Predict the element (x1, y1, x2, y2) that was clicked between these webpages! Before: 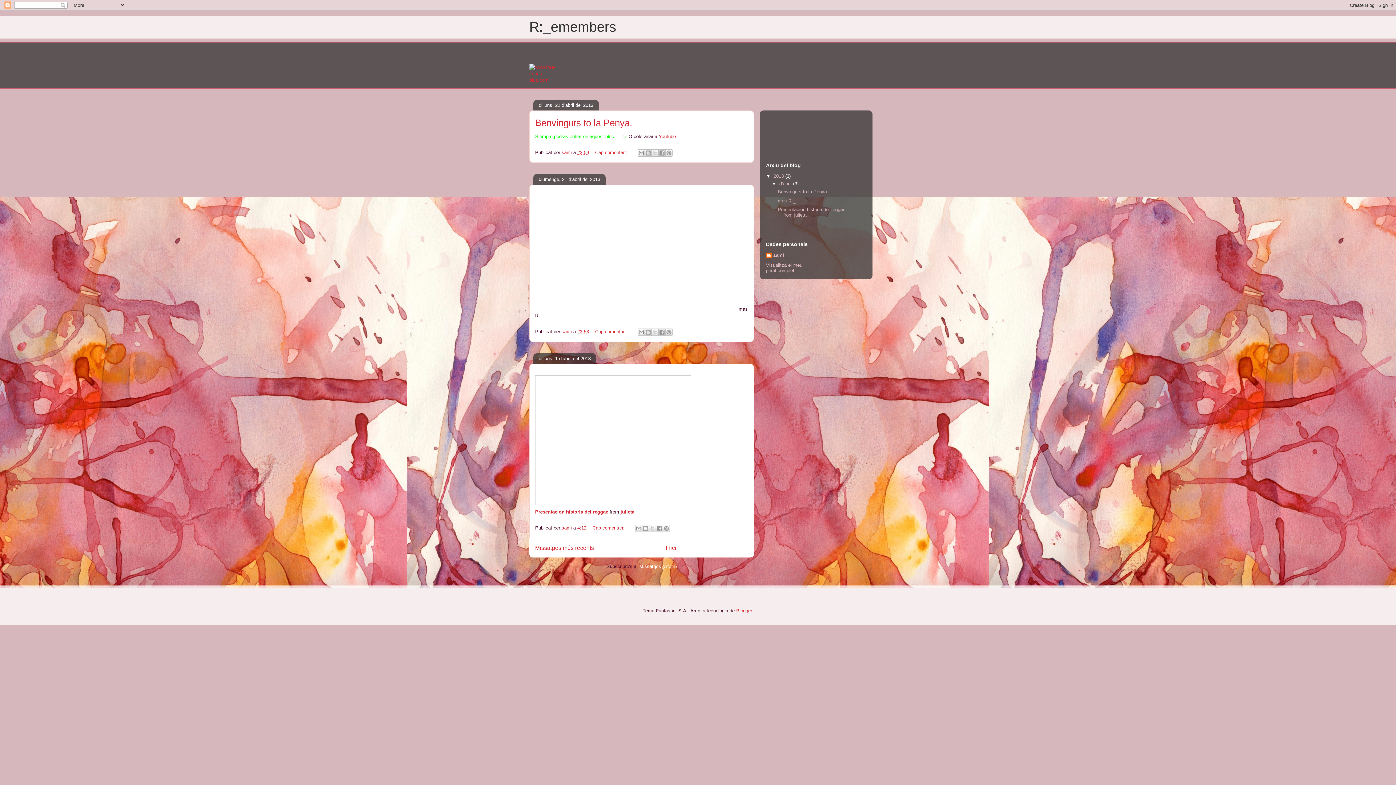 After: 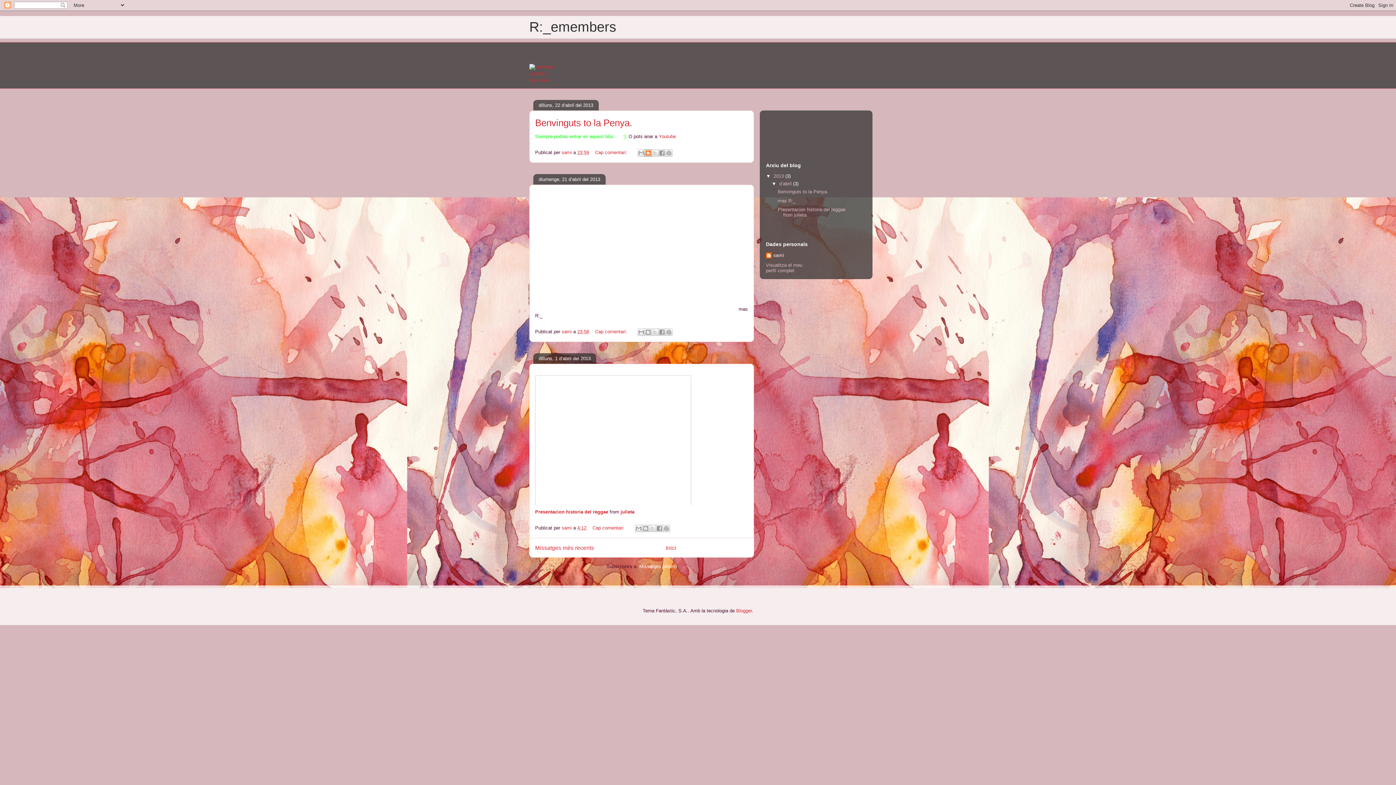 Action: bbox: (644, 149, 652, 156) label: BlogThis!